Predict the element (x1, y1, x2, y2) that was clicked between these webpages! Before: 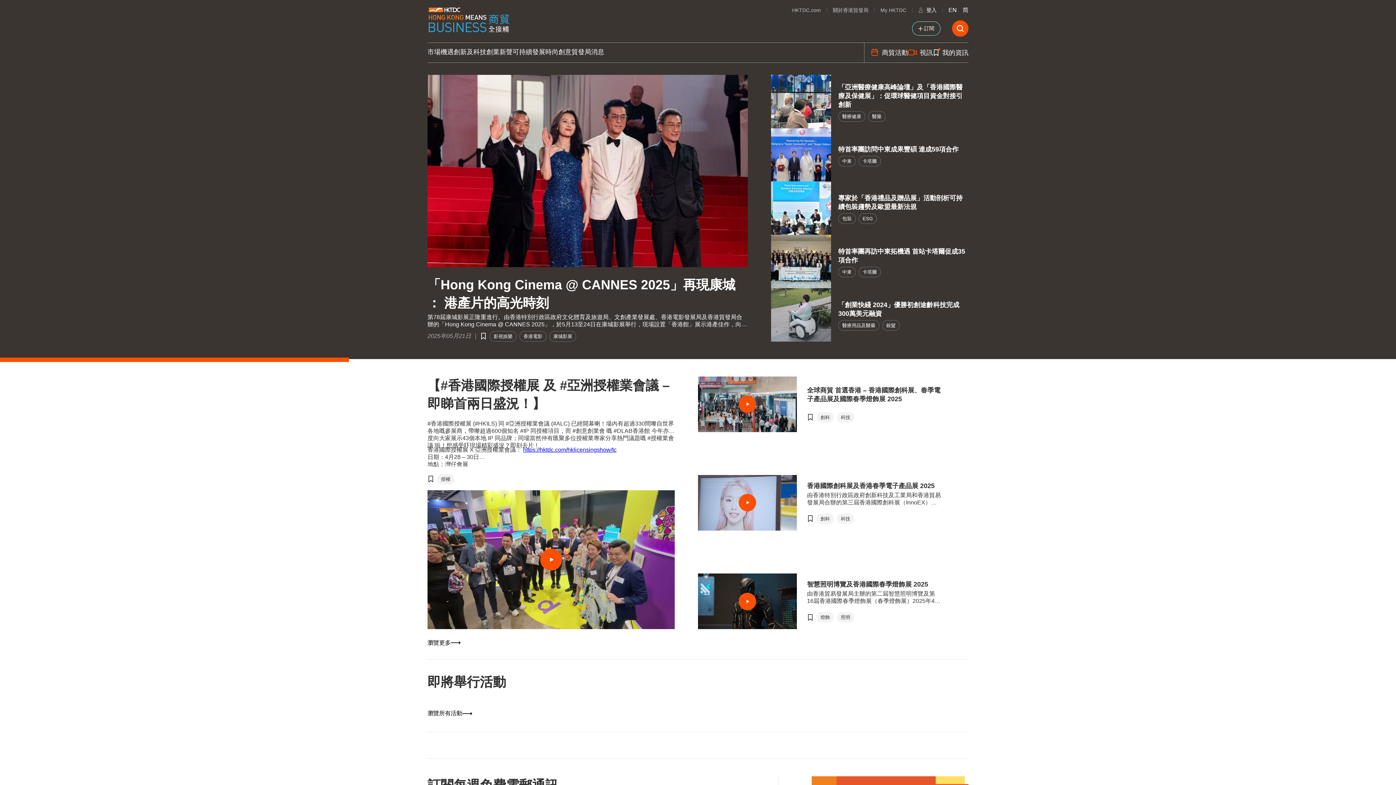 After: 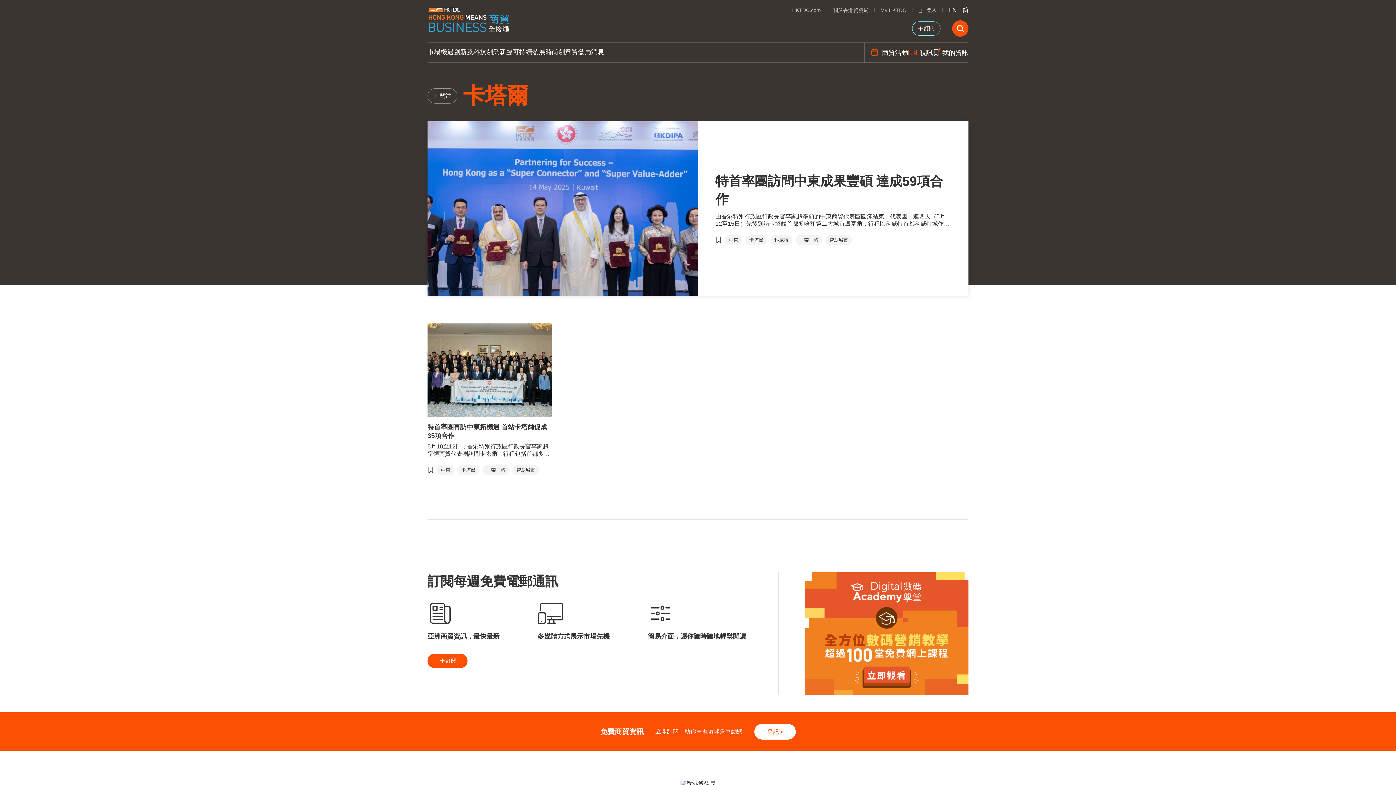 Action: bbox: (858, 266, 881, 277) label: 卡塔爾